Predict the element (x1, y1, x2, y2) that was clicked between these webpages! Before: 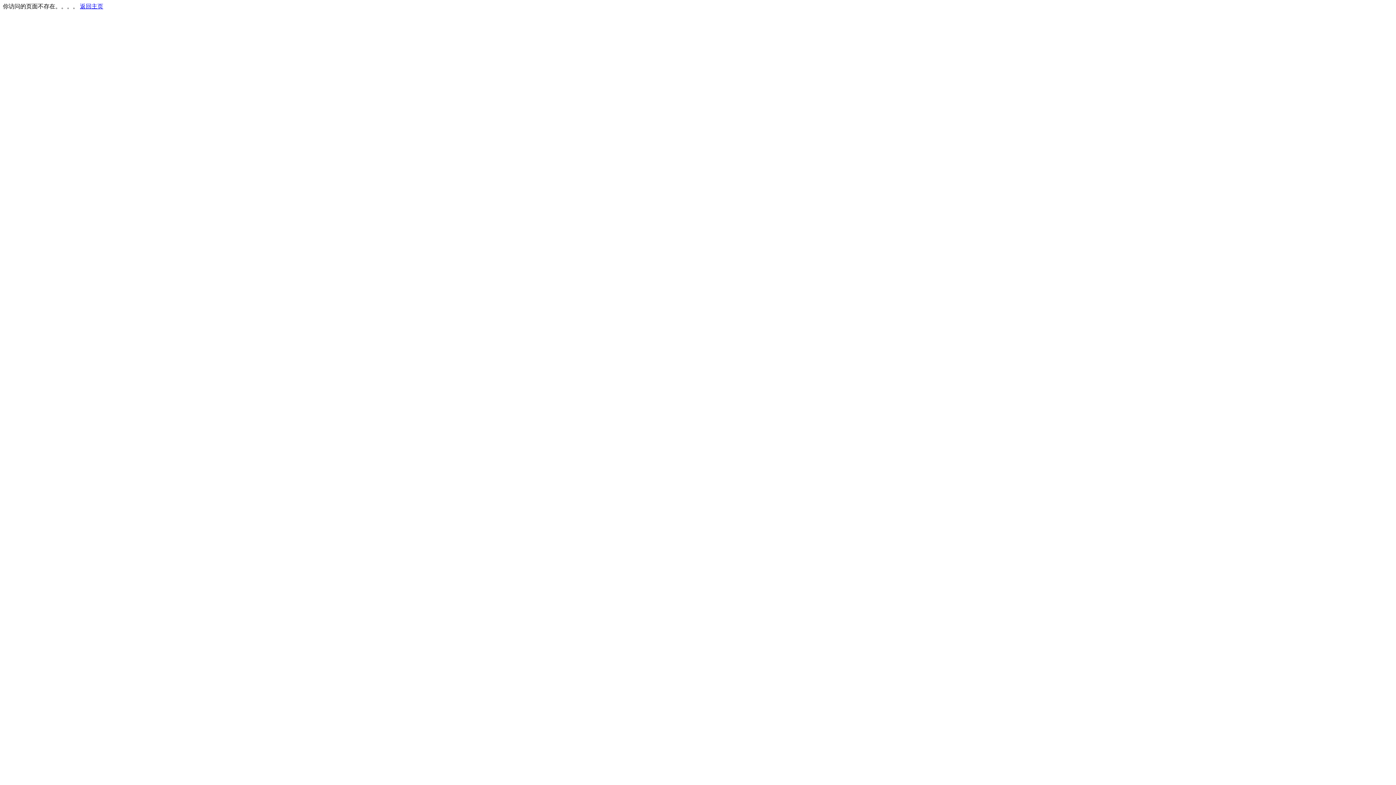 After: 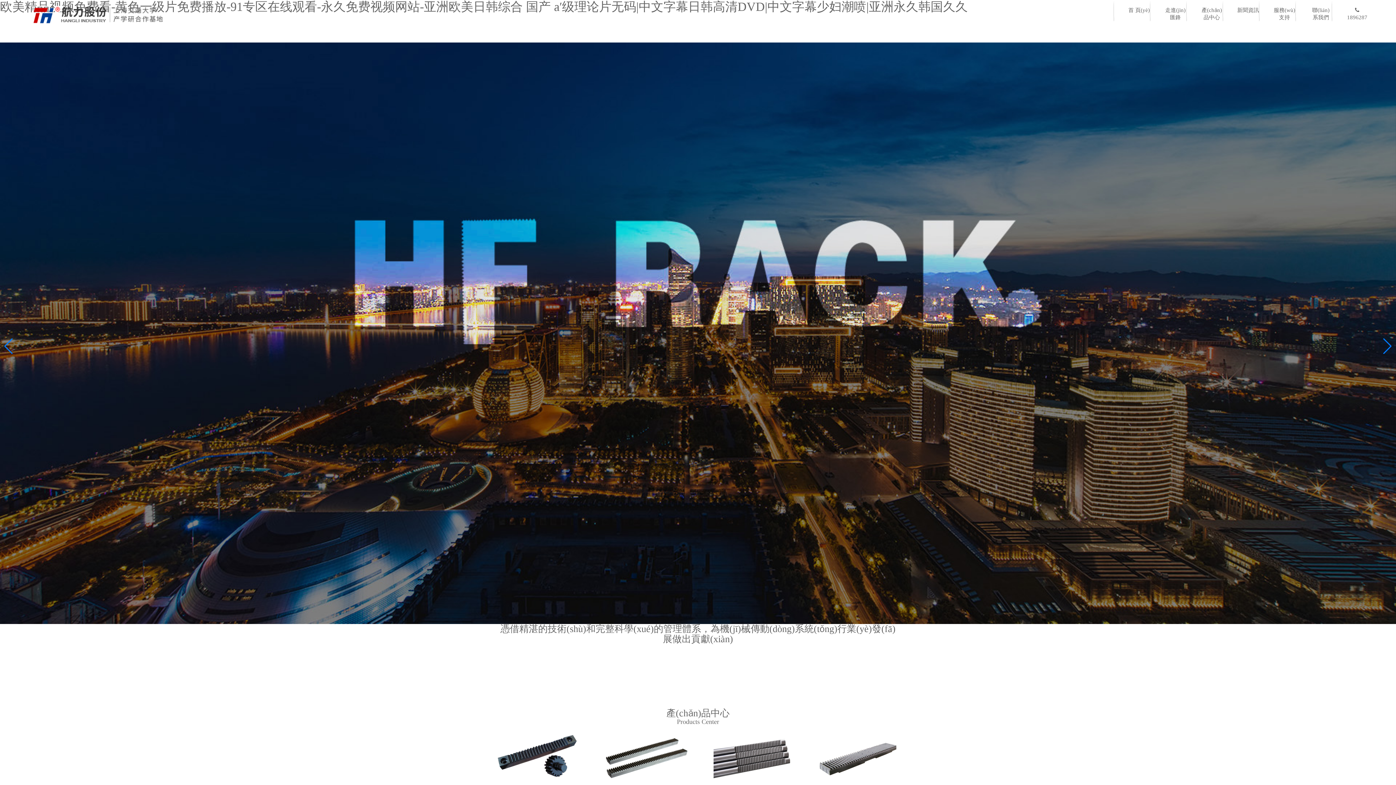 Action: label: 返回主页 bbox: (80, 3, 103, 9)